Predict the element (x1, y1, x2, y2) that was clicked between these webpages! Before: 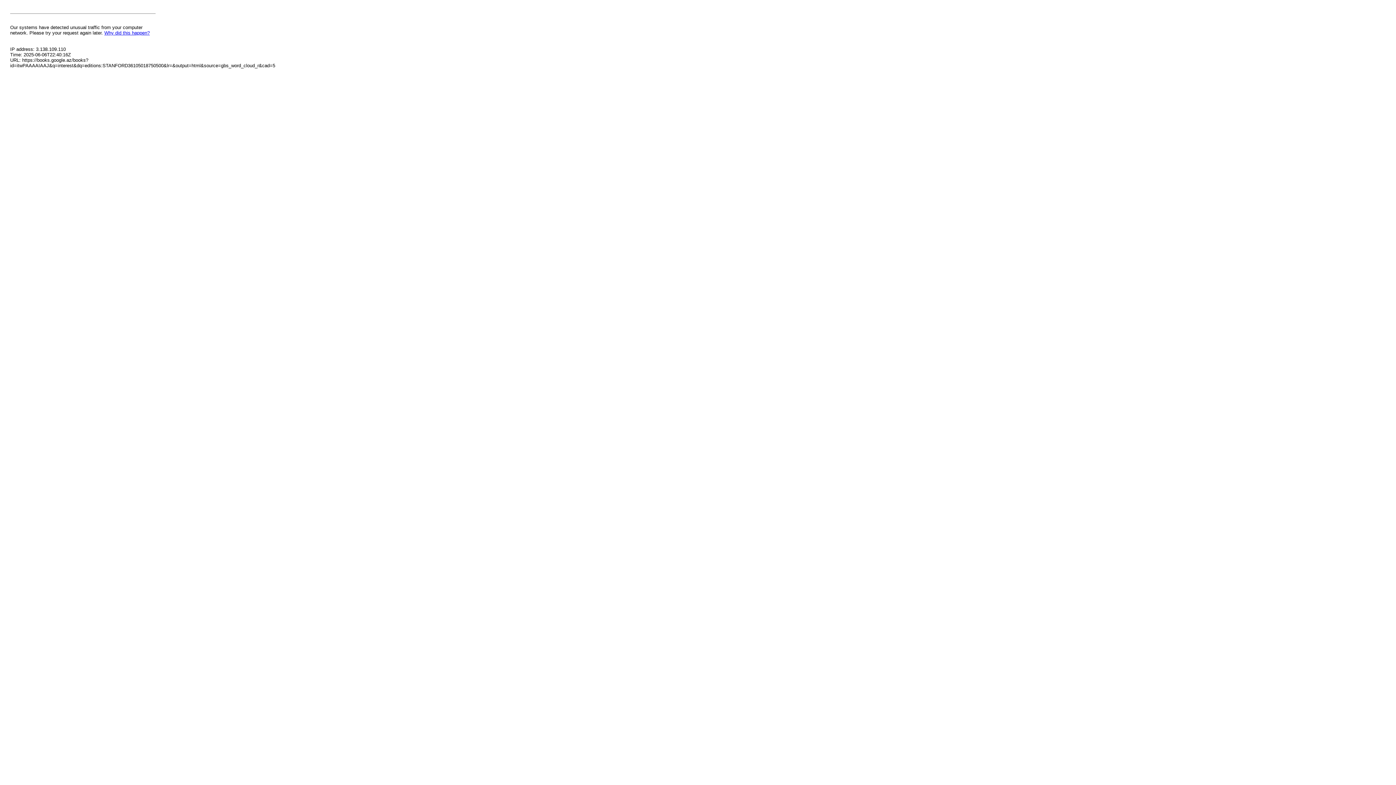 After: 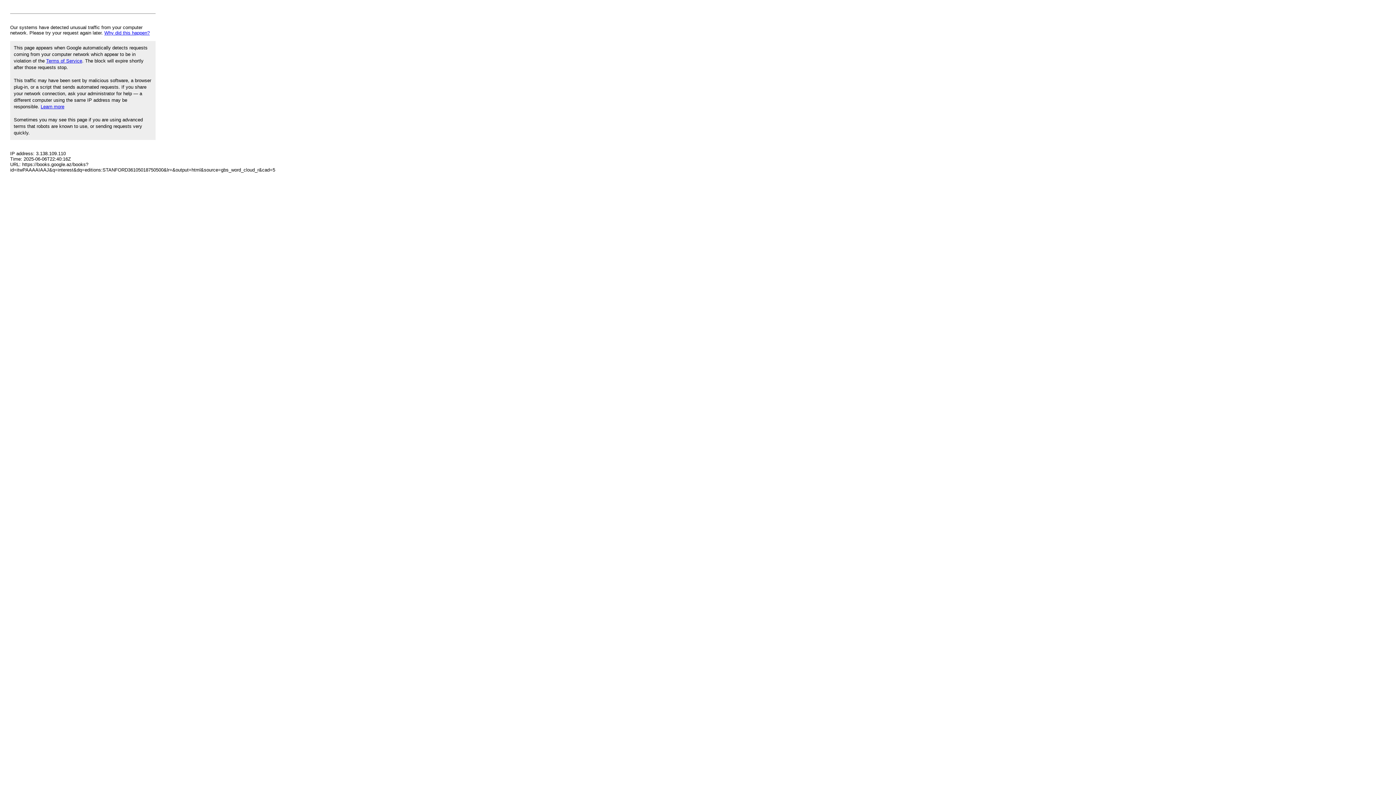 Action: bbox: (104, 30, 149, 35) label: Why did this happen?